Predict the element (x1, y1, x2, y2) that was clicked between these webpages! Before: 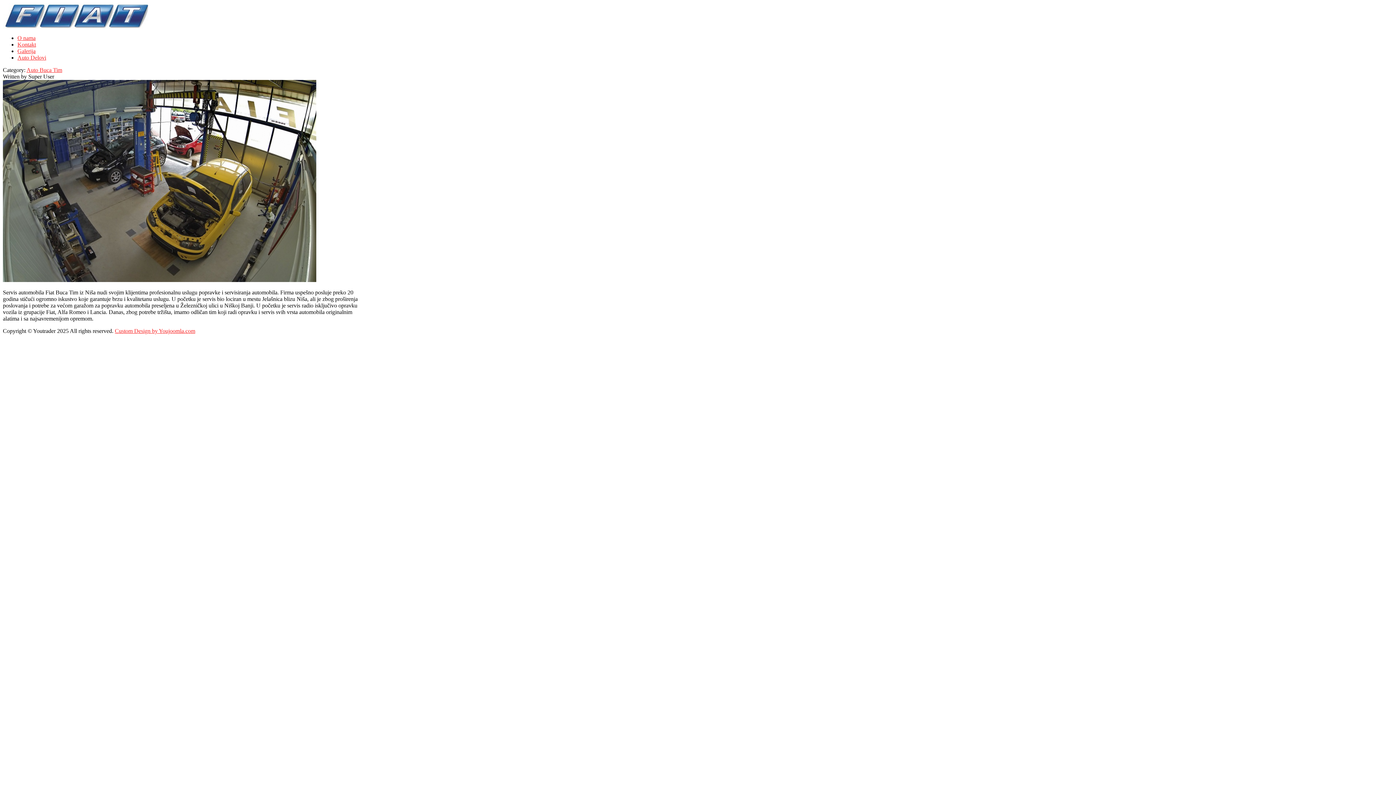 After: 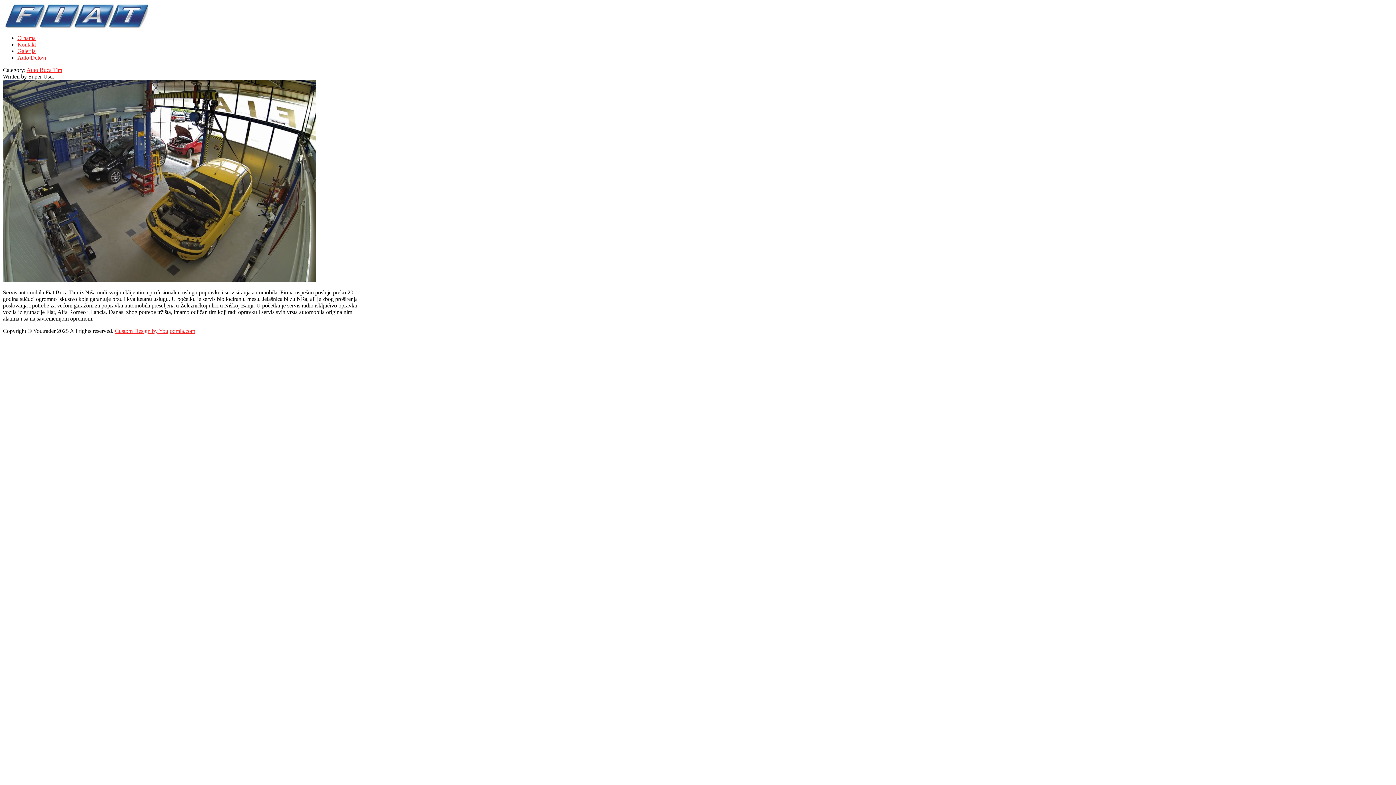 Action: label: O nama bbox: (17, 34, 35, 41)